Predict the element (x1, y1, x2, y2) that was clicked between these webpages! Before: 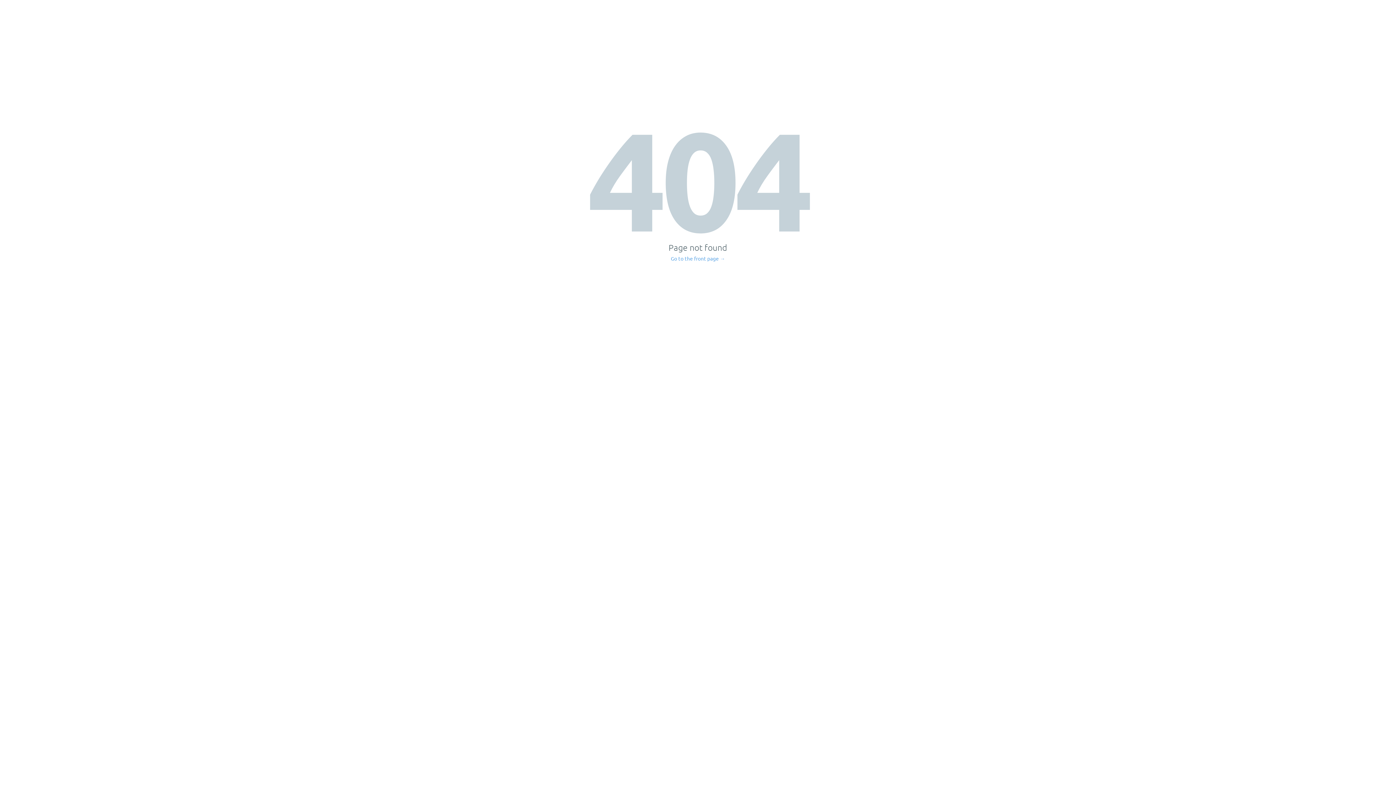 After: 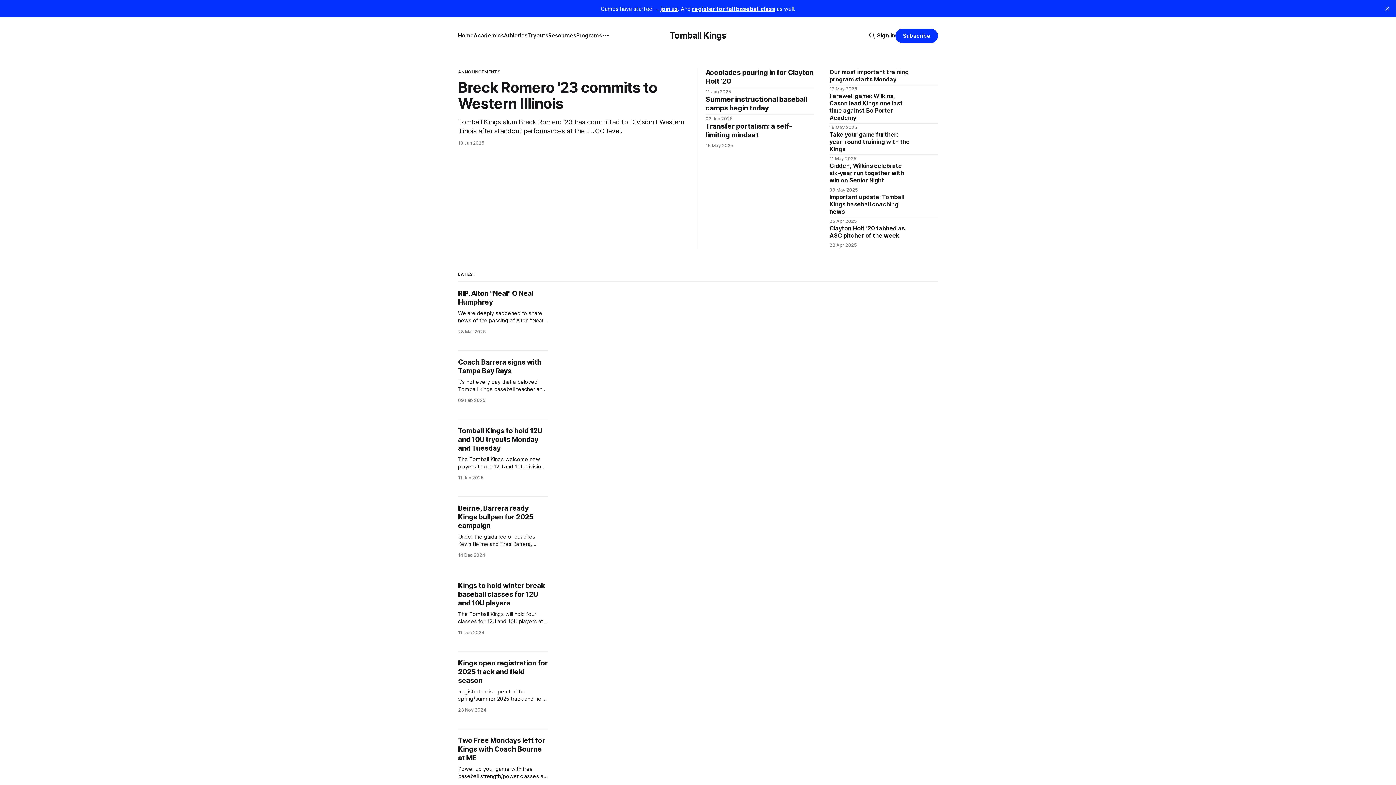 Action: bbox: (671, 256, 725, 261) label: Go to the front page →